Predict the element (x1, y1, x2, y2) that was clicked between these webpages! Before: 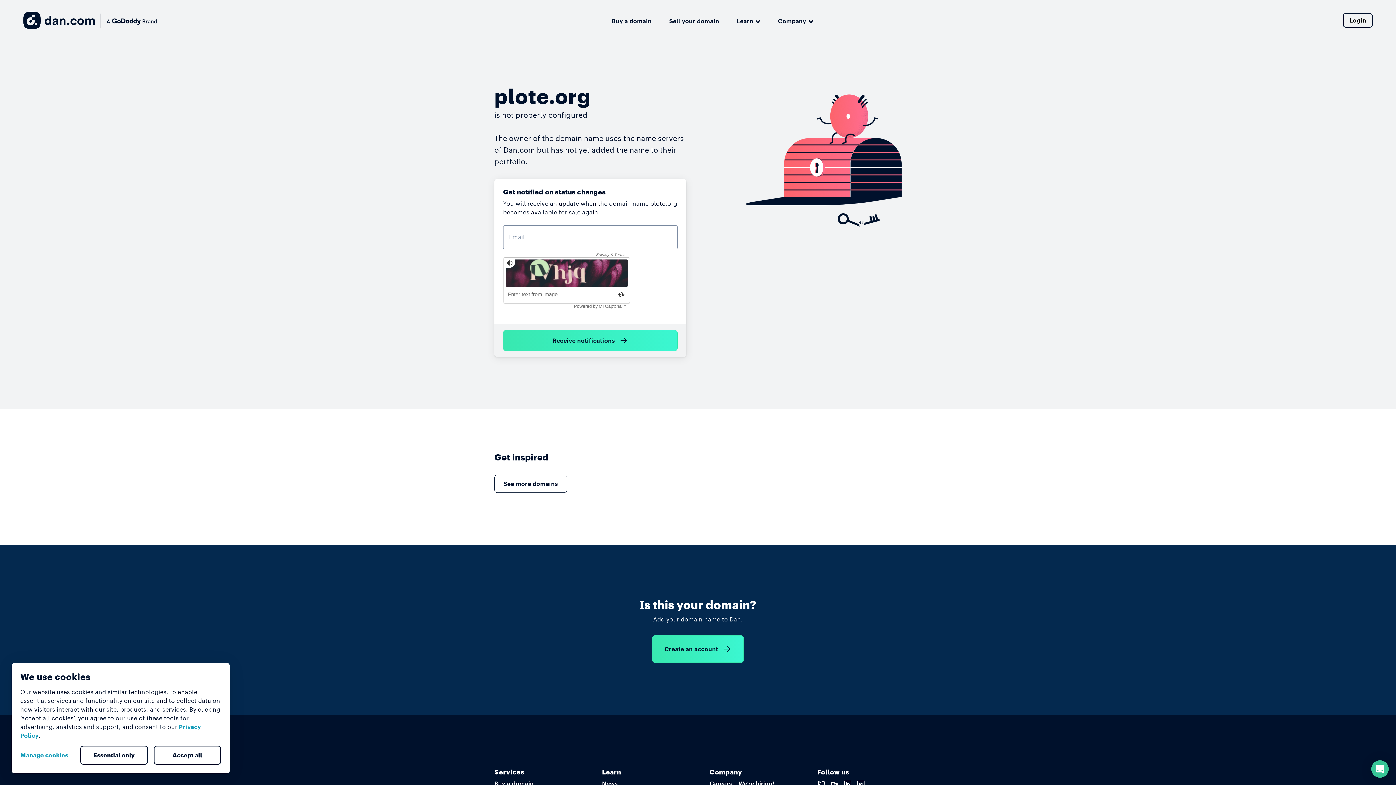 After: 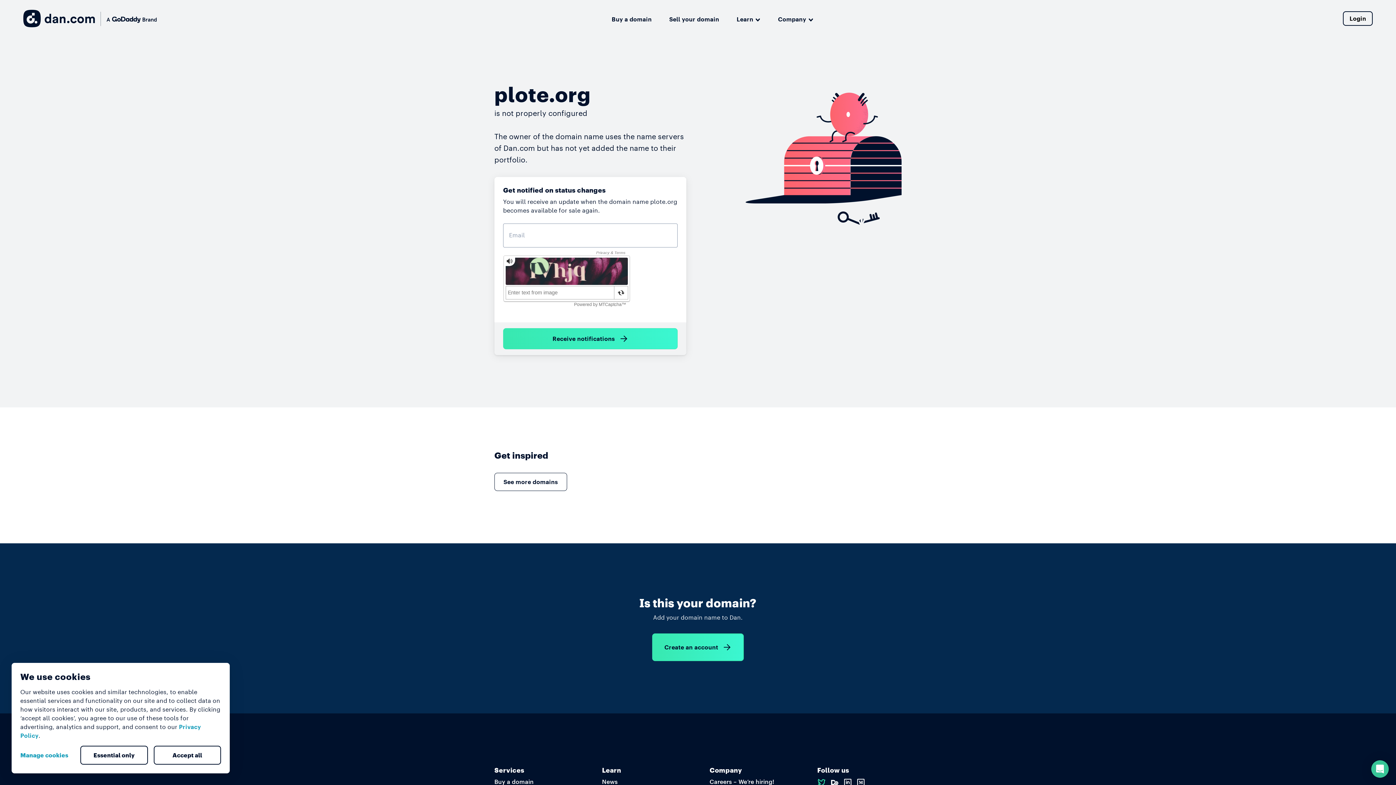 Action: bbox: (817, 780, 826, 787)